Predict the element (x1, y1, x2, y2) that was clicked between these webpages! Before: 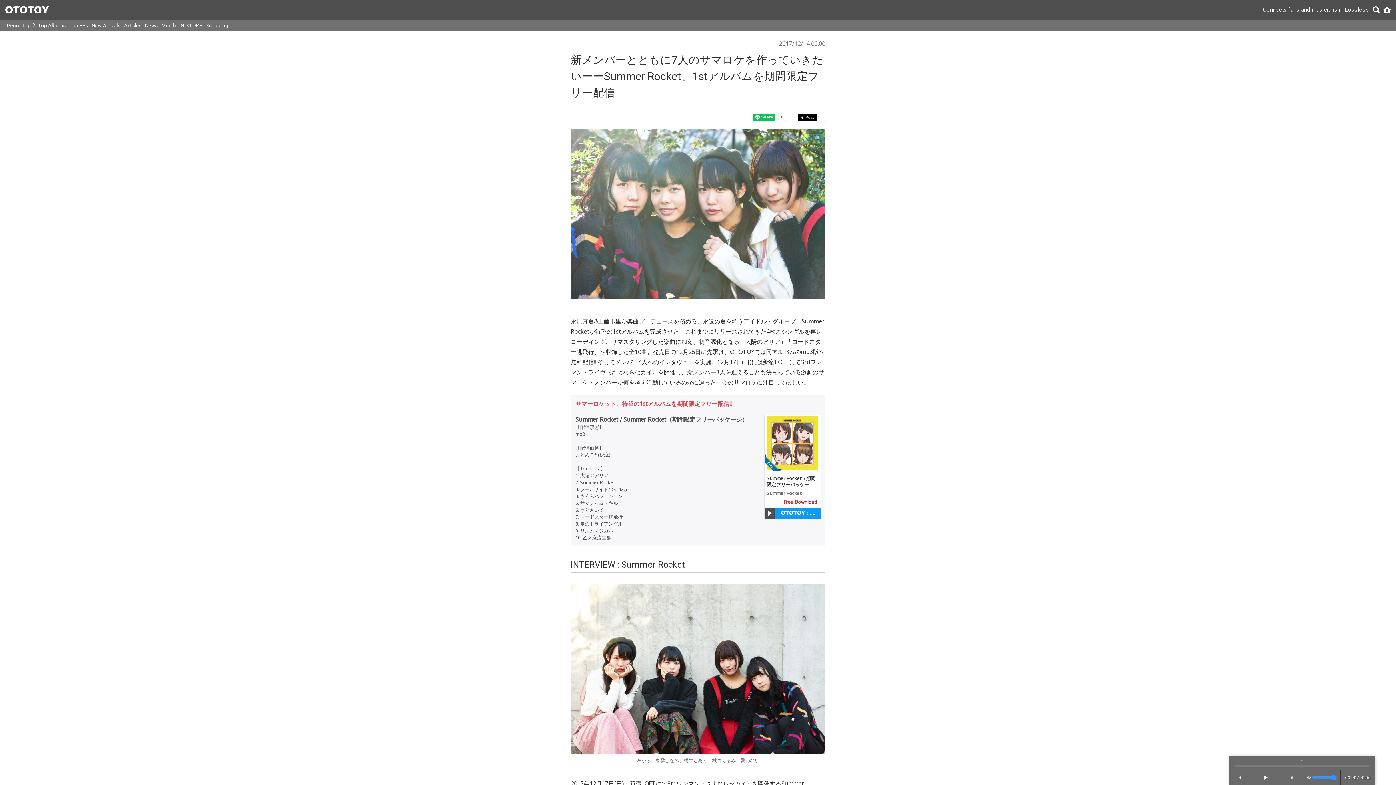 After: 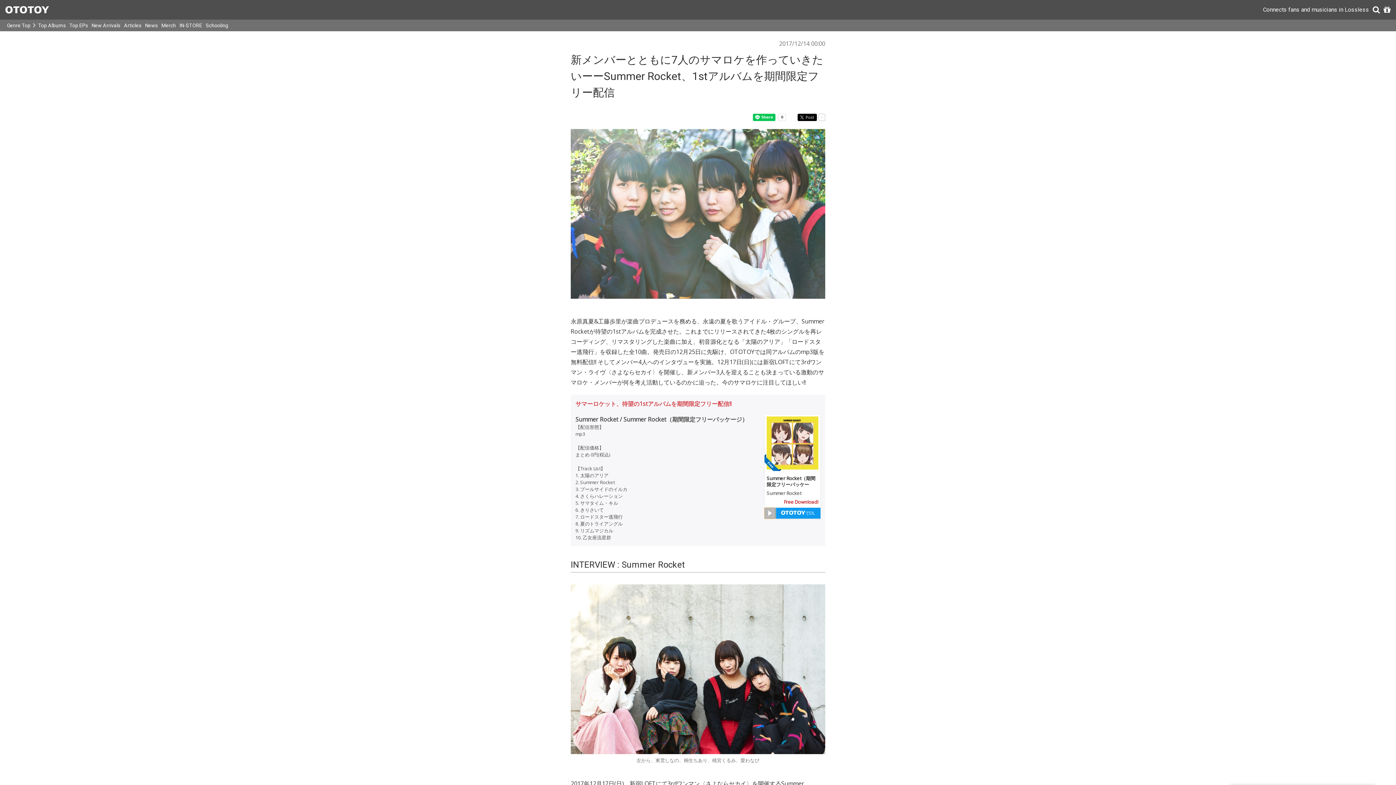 Action: bbox: (764, 507, 775, 518) label: Play